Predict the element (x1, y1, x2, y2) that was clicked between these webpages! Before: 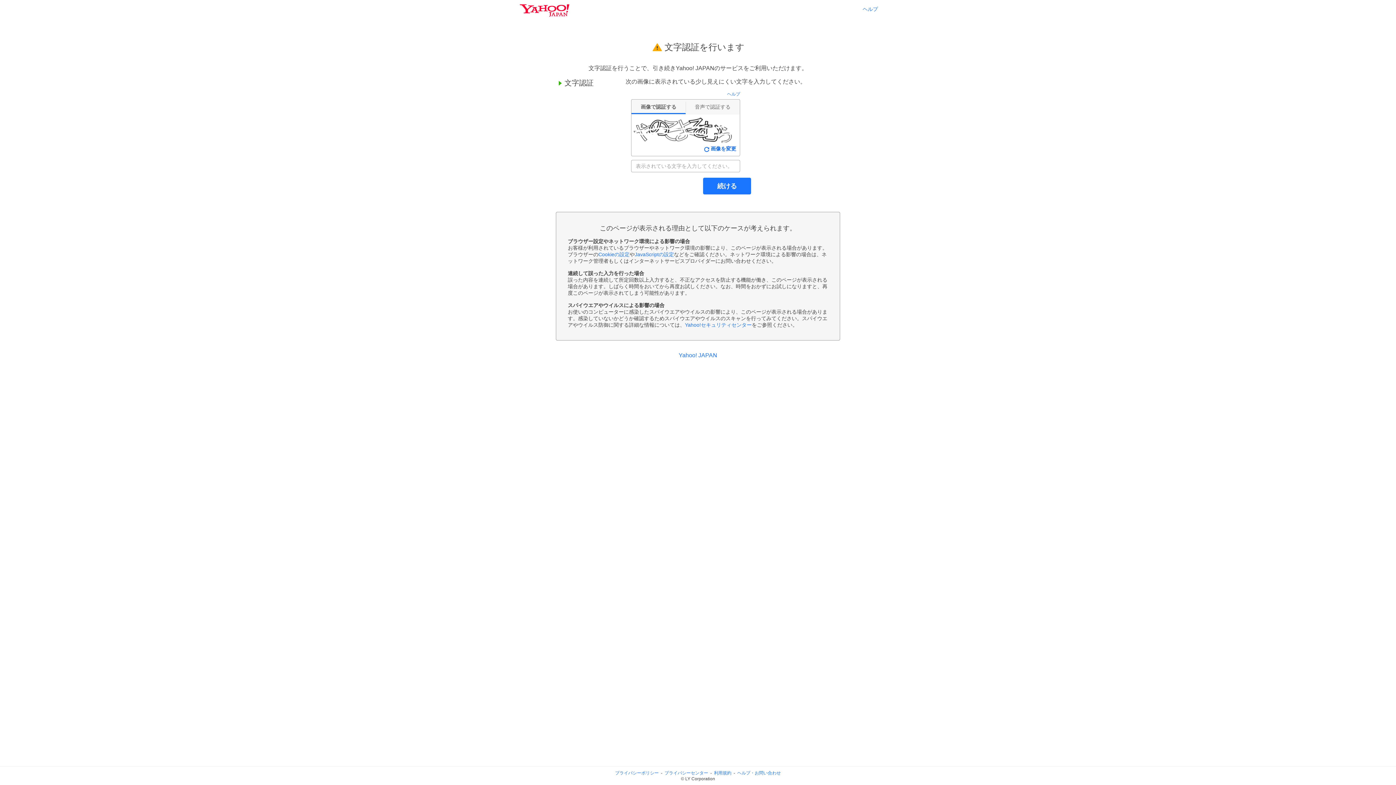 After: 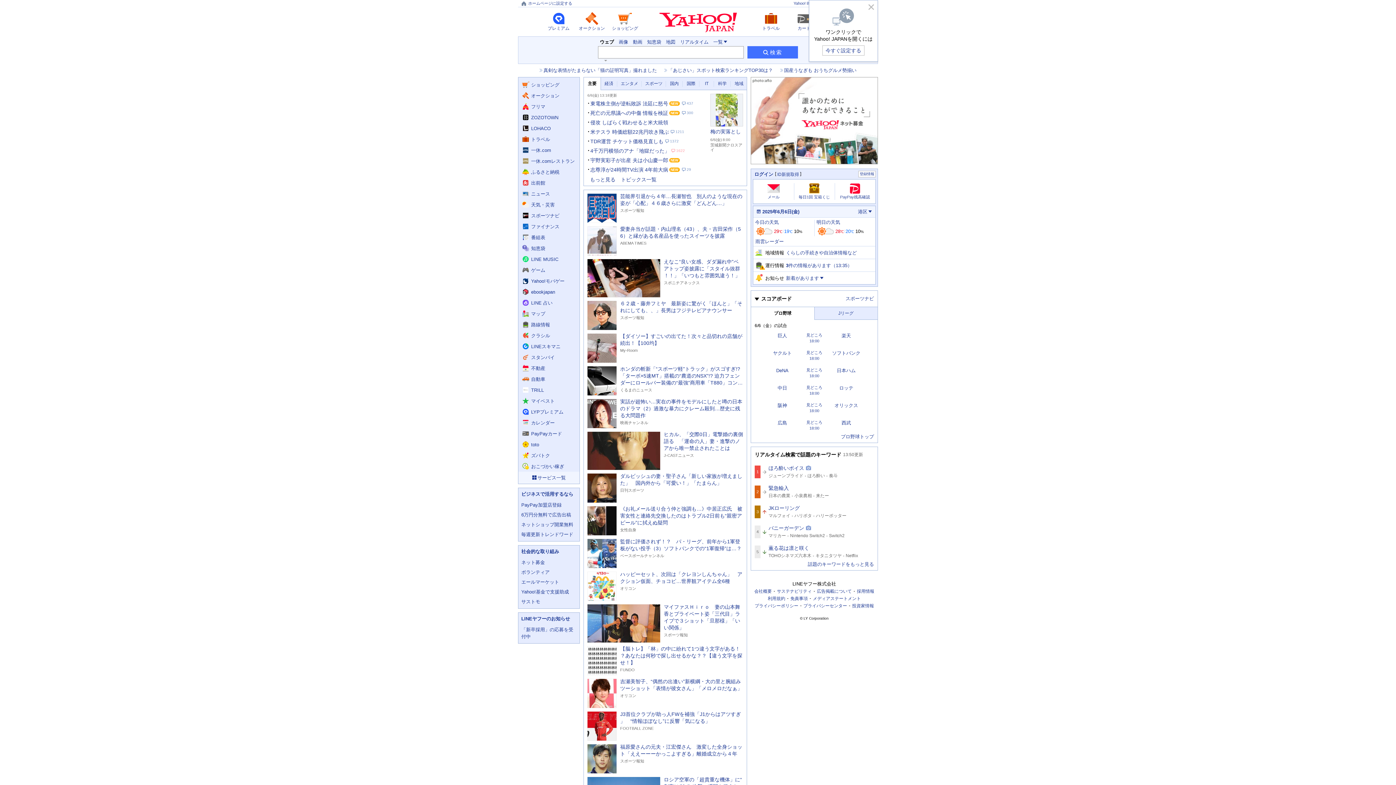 Action: bbox: (678, 352, 717, 358) label: Yahoo! JAPAN